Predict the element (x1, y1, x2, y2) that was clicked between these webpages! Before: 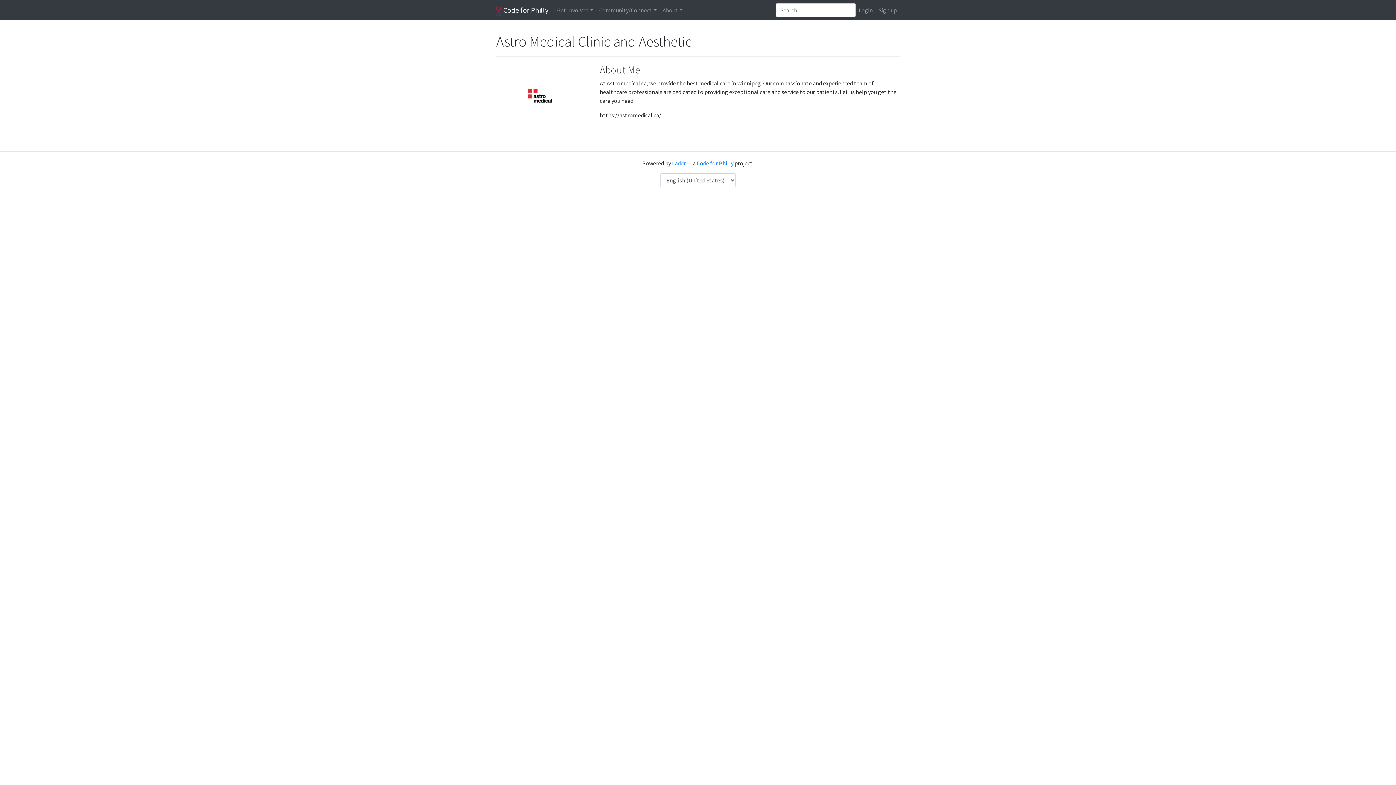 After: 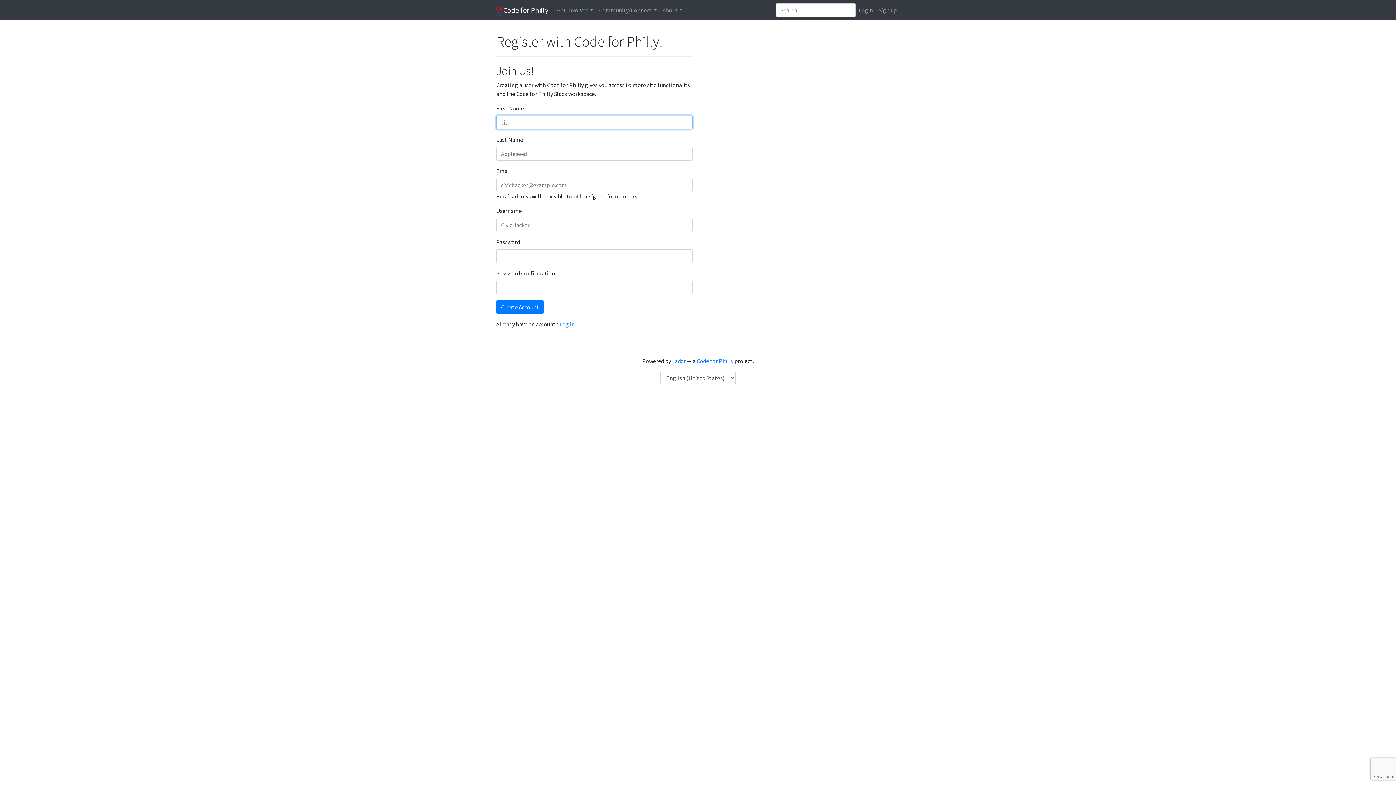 Action: label: Sign up bbox: (876, 2, 900, 17)